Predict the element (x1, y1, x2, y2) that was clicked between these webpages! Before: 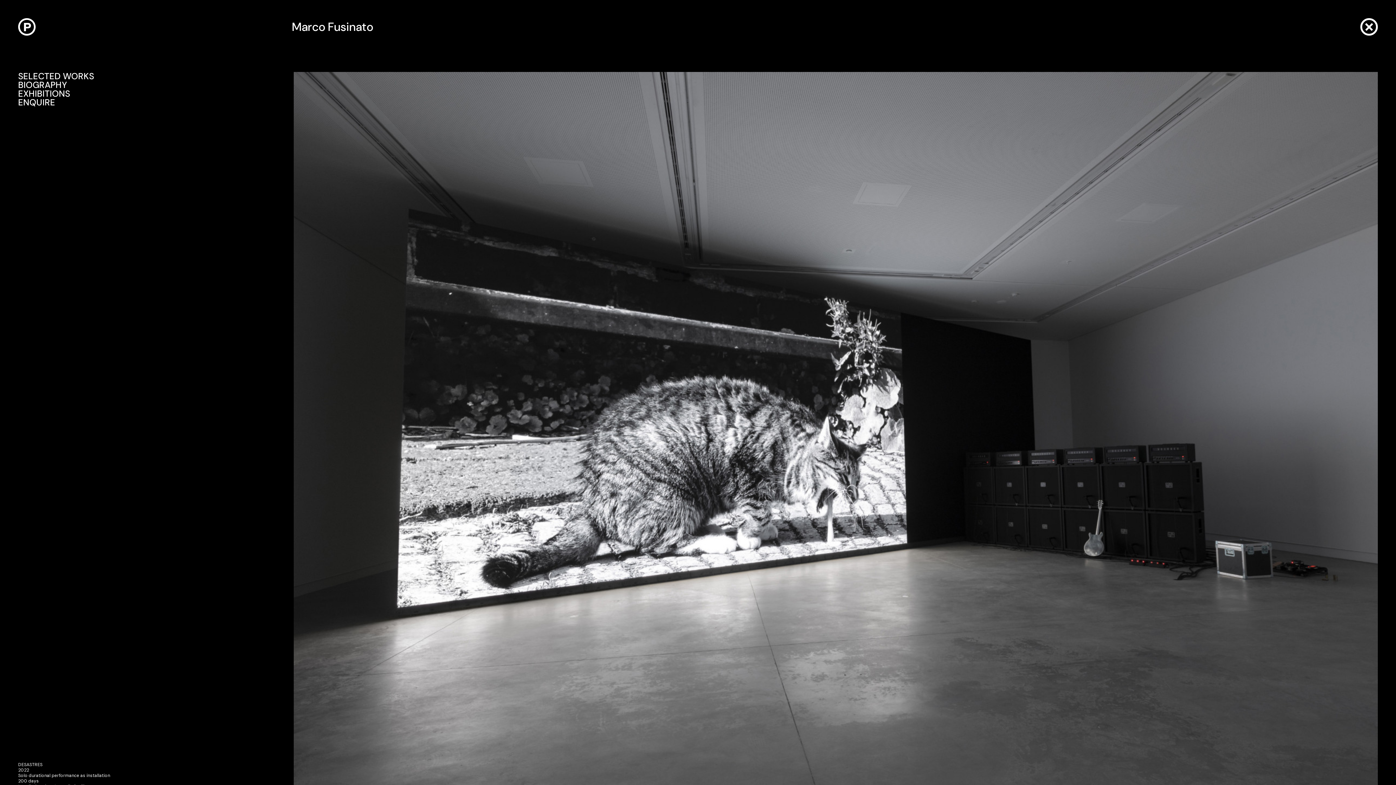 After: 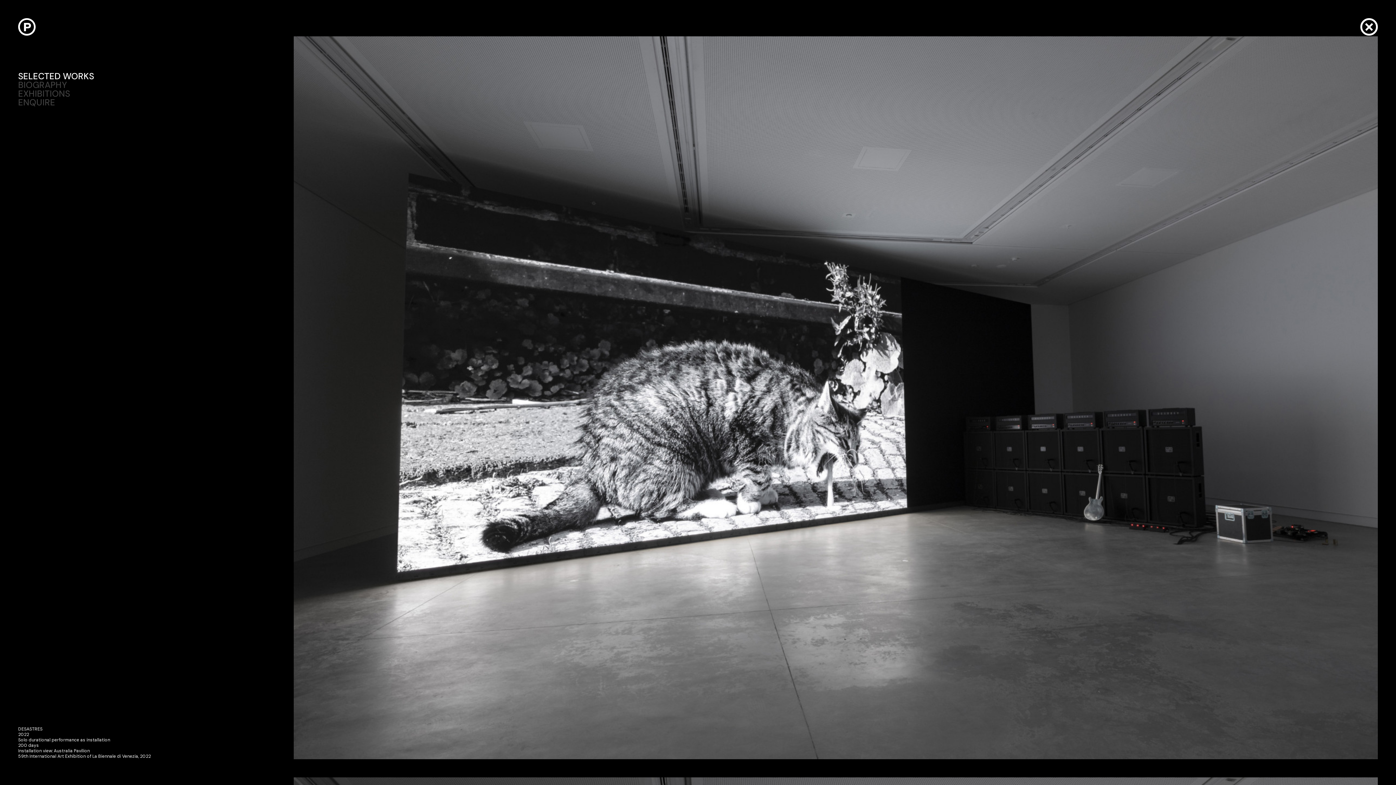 Action: bbox: (18, 72, 94, 80) label: SELECTED WORKS